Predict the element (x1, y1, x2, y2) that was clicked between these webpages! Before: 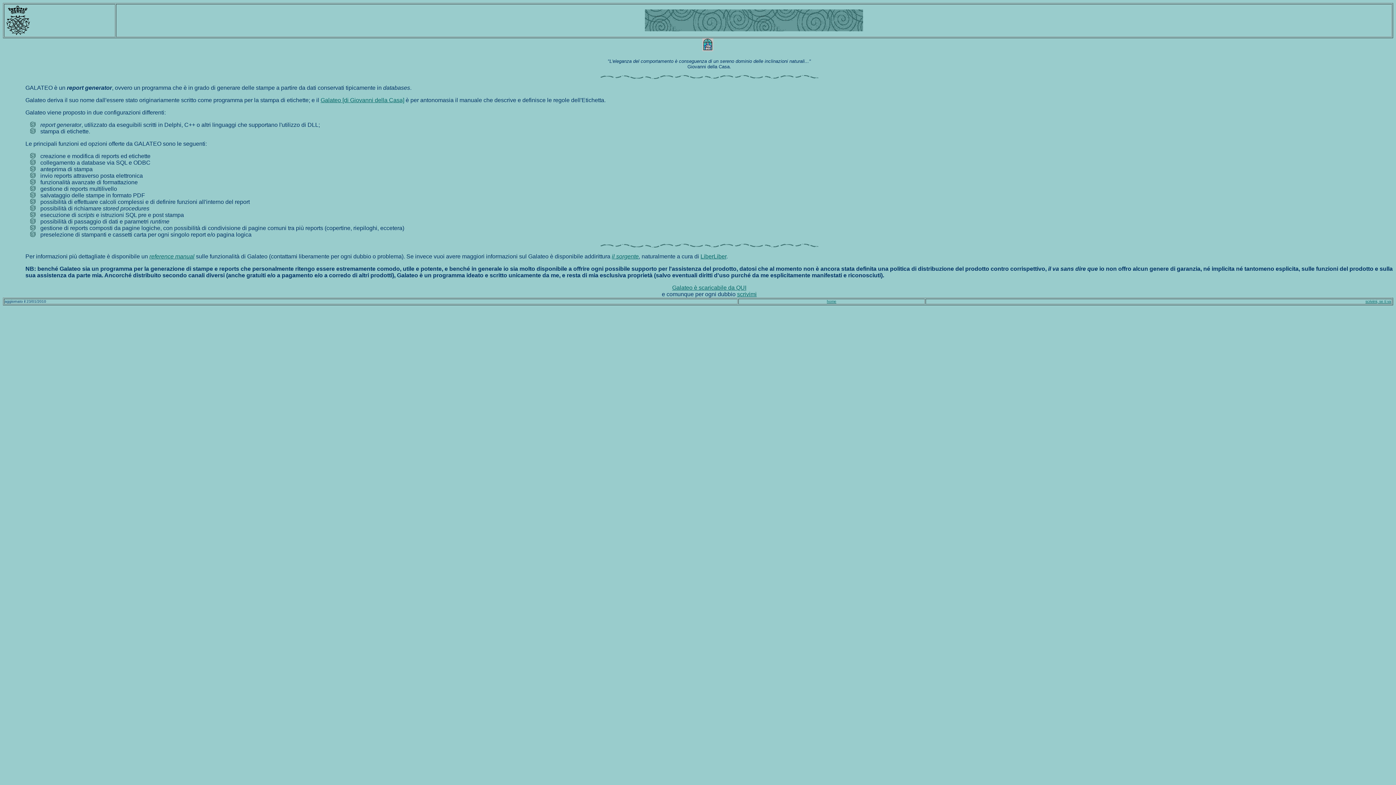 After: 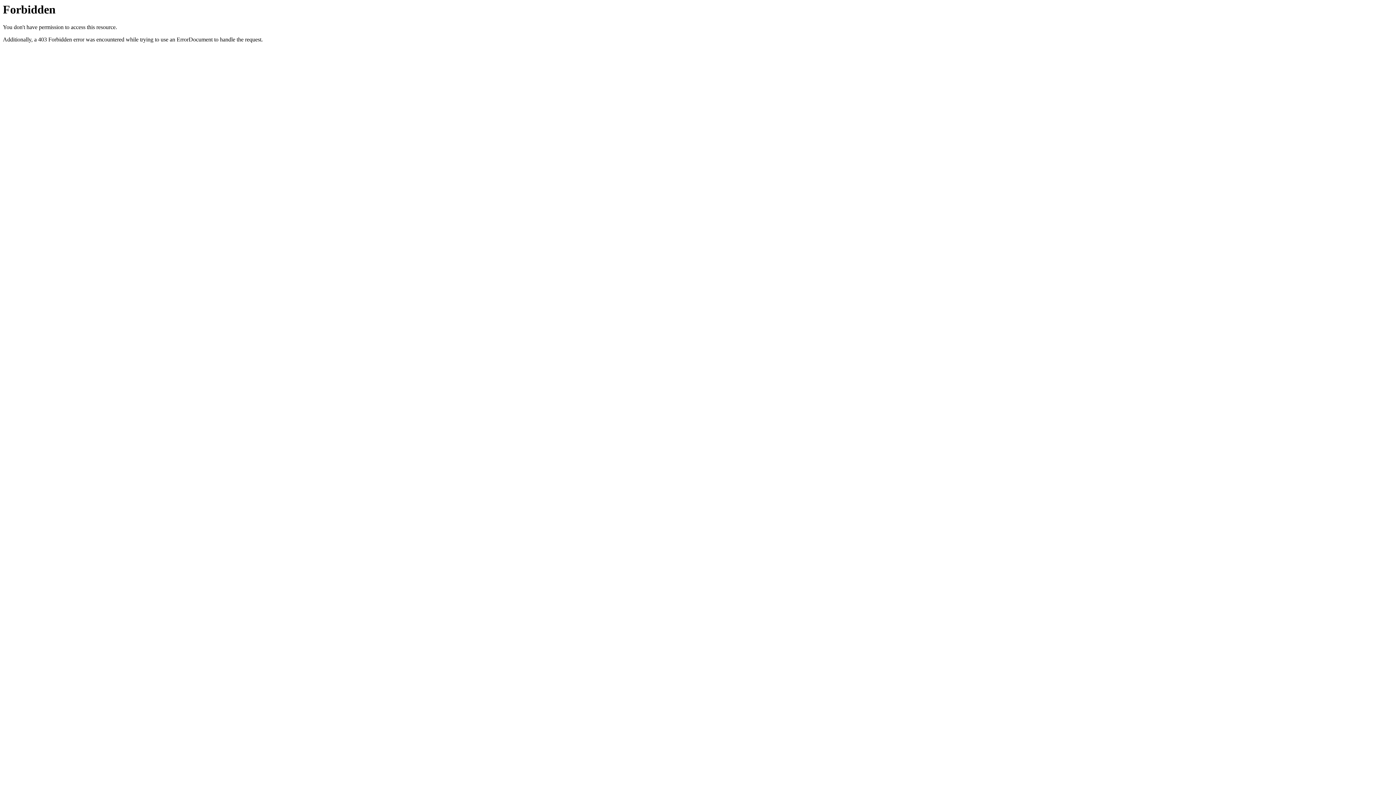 Action: bbox: (700, 253, 726, 259) label: LiberLiber